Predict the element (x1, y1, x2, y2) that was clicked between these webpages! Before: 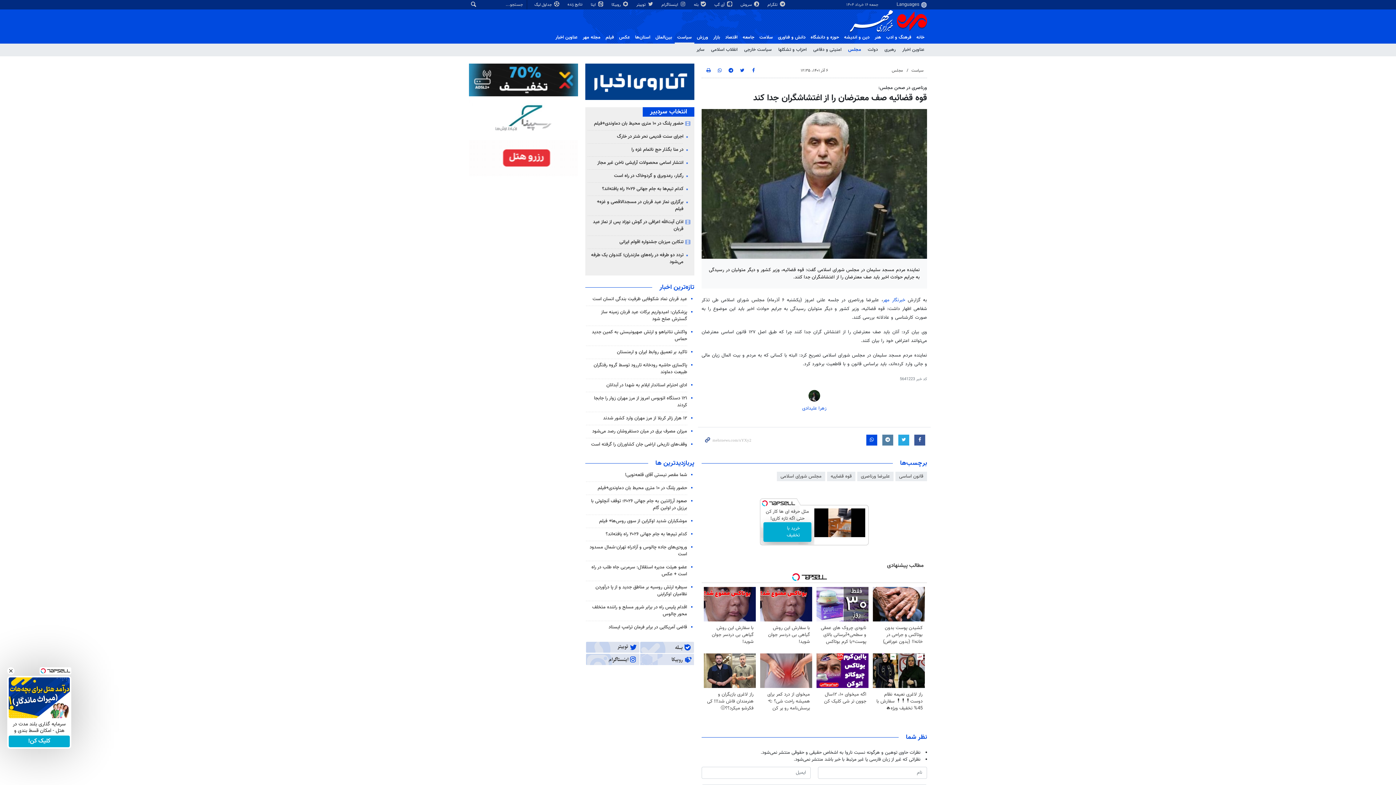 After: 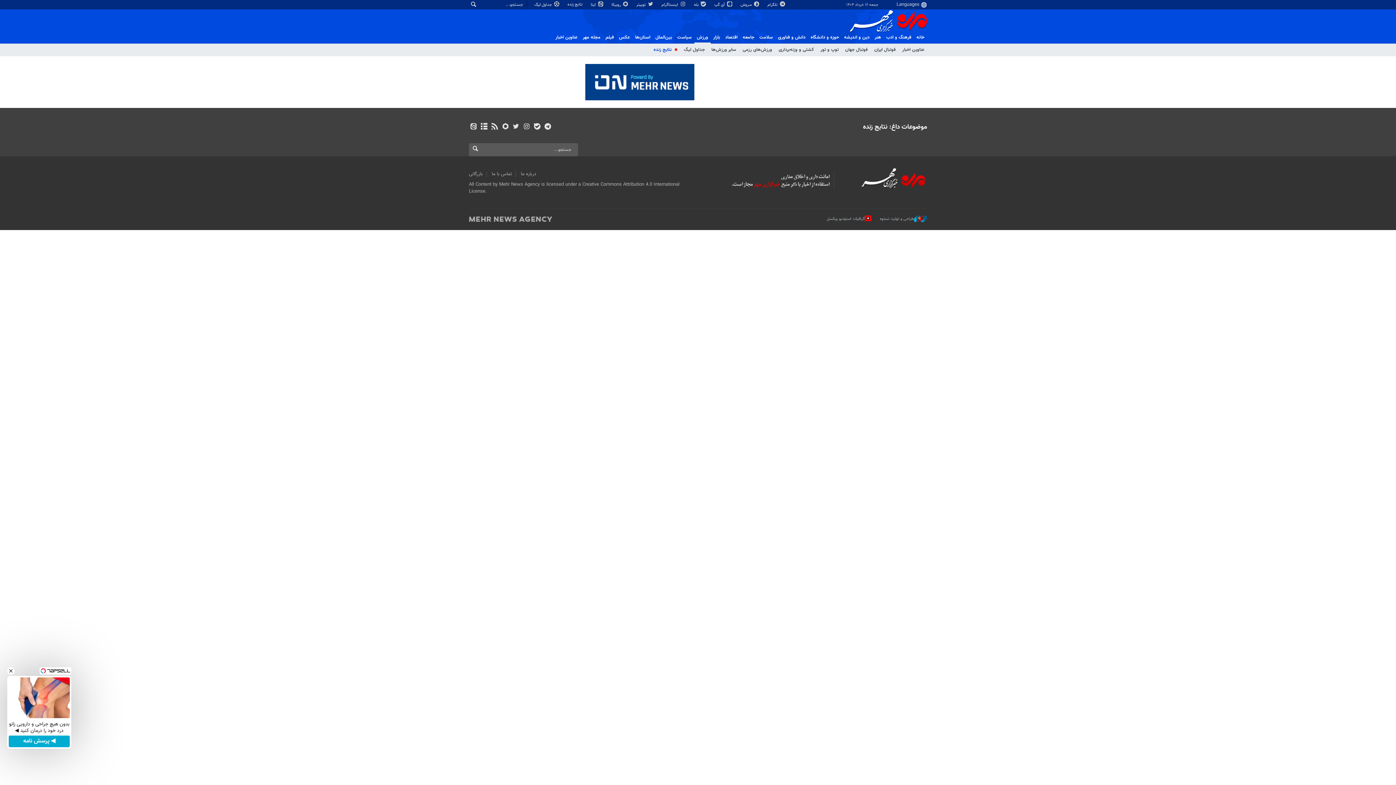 Action: label:  نتایج زنده bbox: (567, 1, 583, 7)